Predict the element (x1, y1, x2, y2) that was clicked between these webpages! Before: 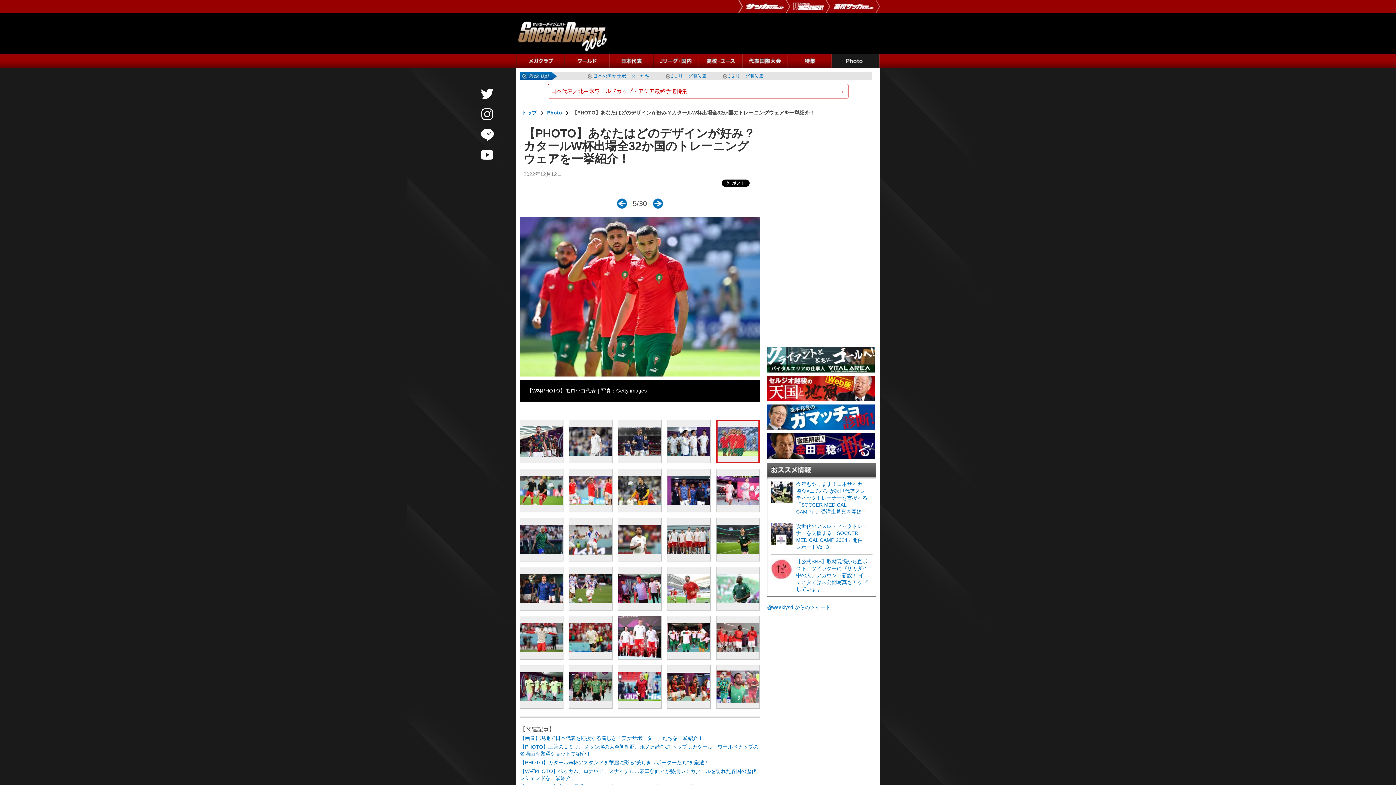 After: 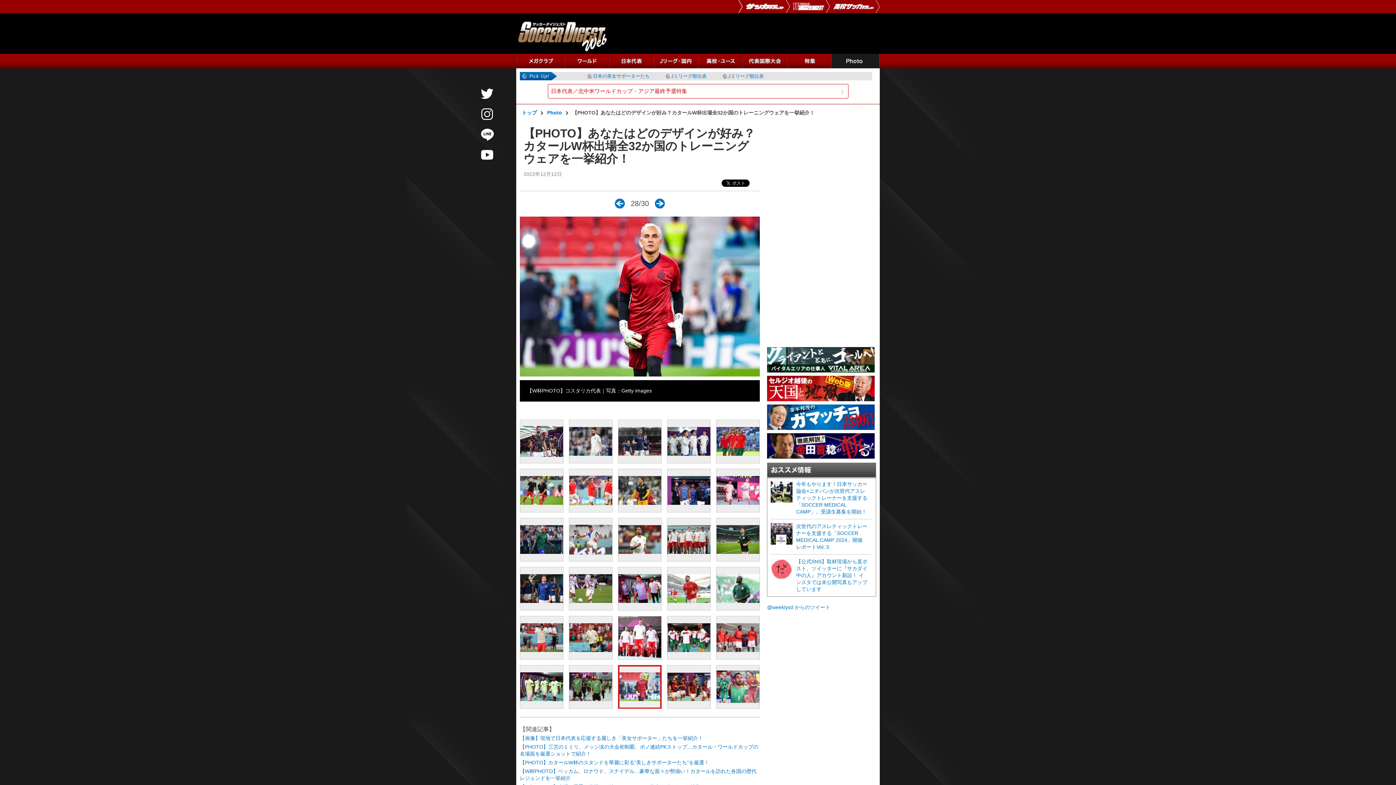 Action: bbox: (618, 665, 661, 708)